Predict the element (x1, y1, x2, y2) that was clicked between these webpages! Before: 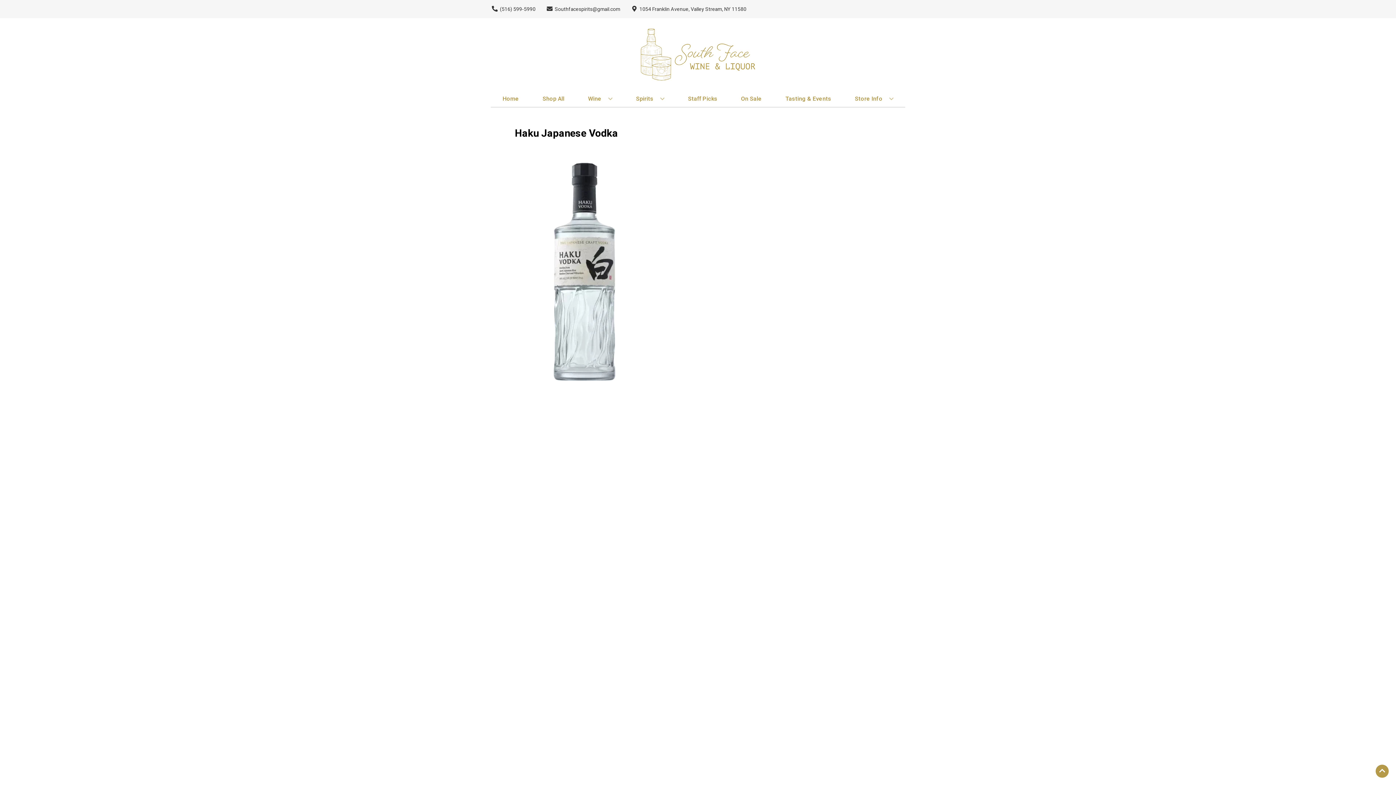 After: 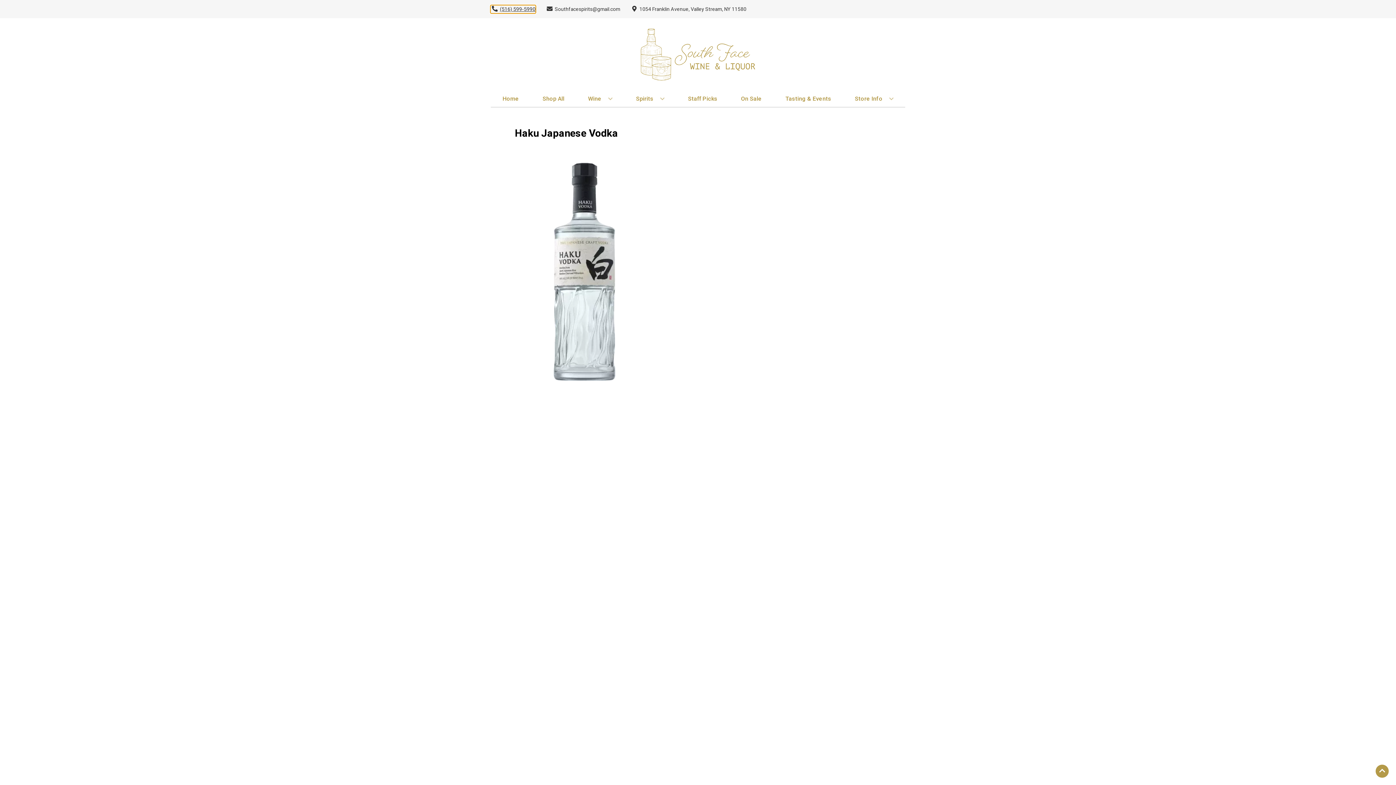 Action: label: Store number is (516) 599-5990 Clicking will open a link in a new tab bbox: (490, 5, 535, 12)